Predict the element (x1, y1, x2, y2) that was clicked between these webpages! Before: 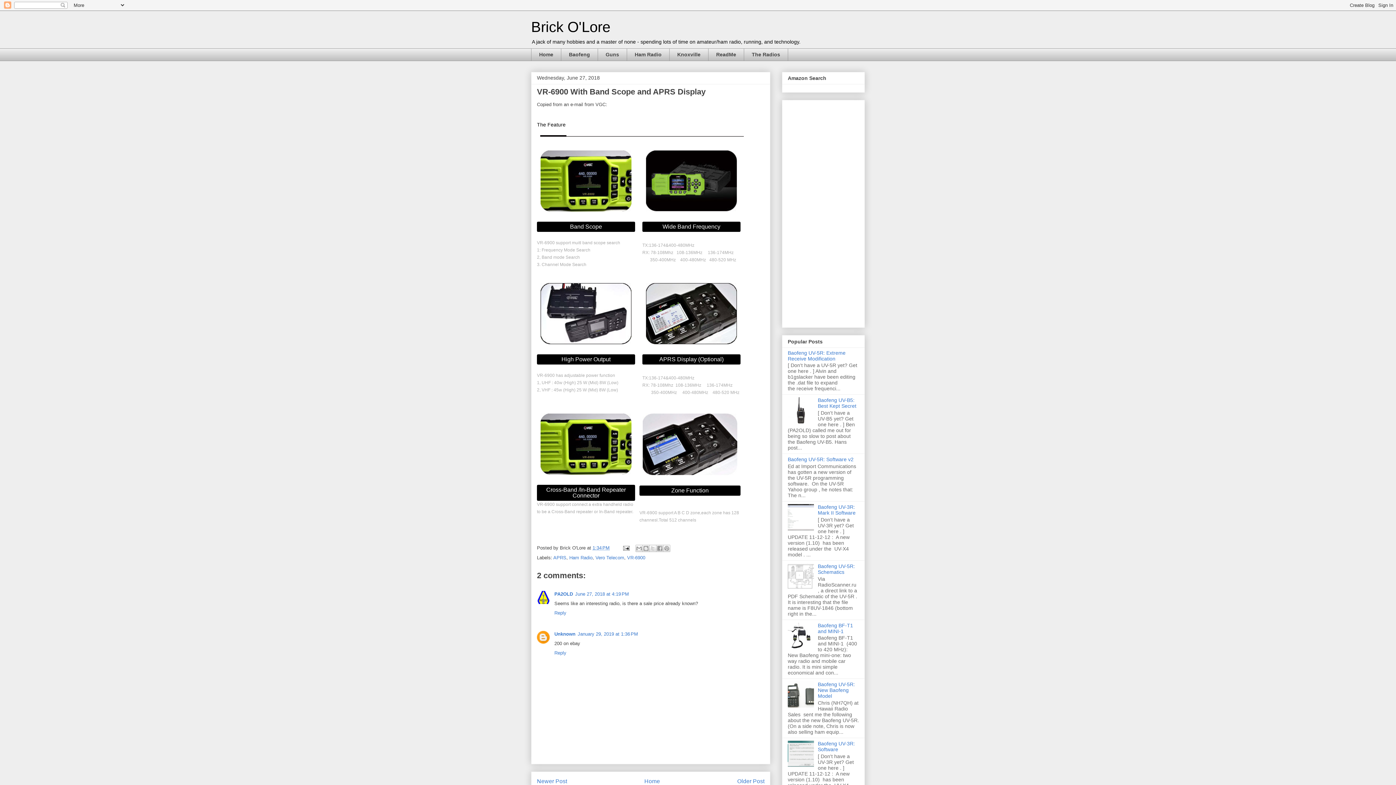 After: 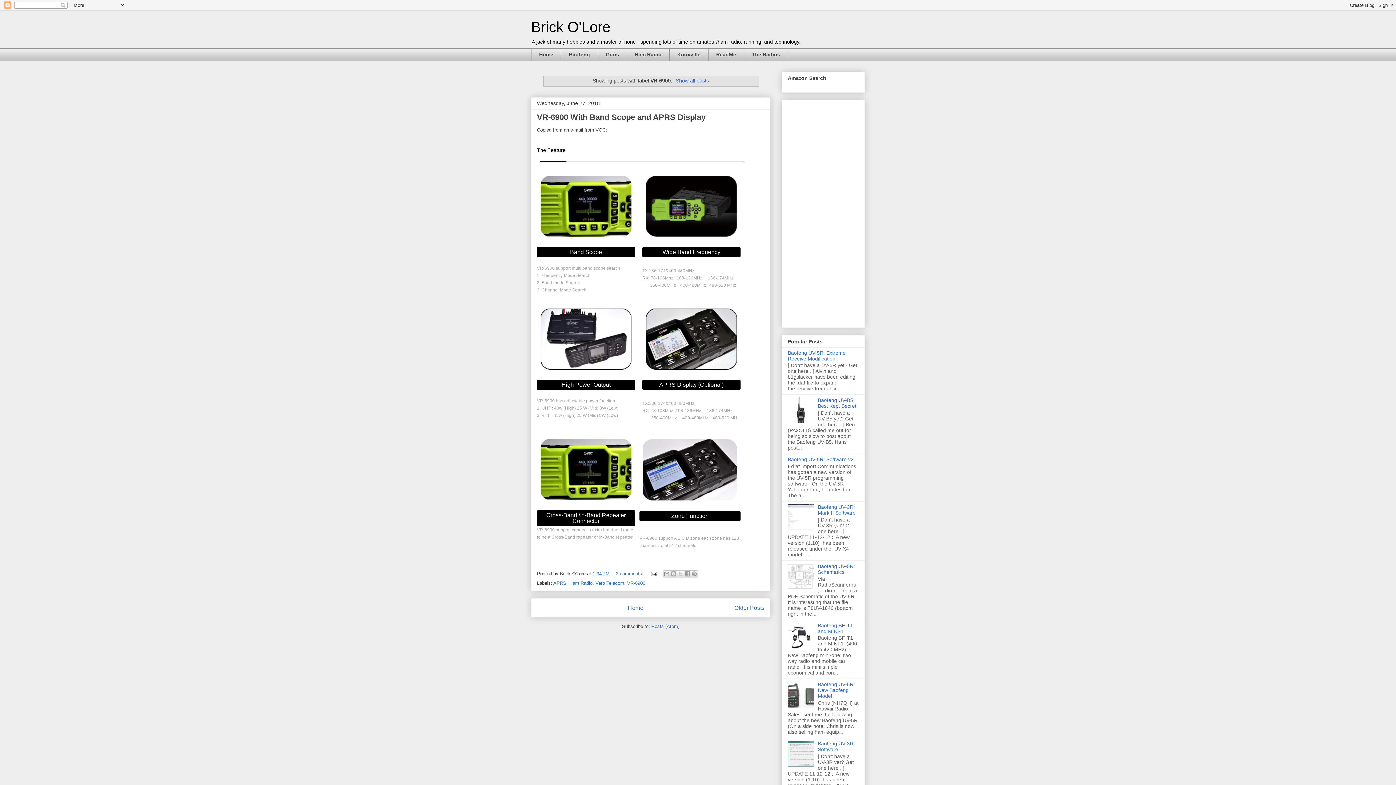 Action: label: VR-6900 bbox: (627, 555, 645, 560)